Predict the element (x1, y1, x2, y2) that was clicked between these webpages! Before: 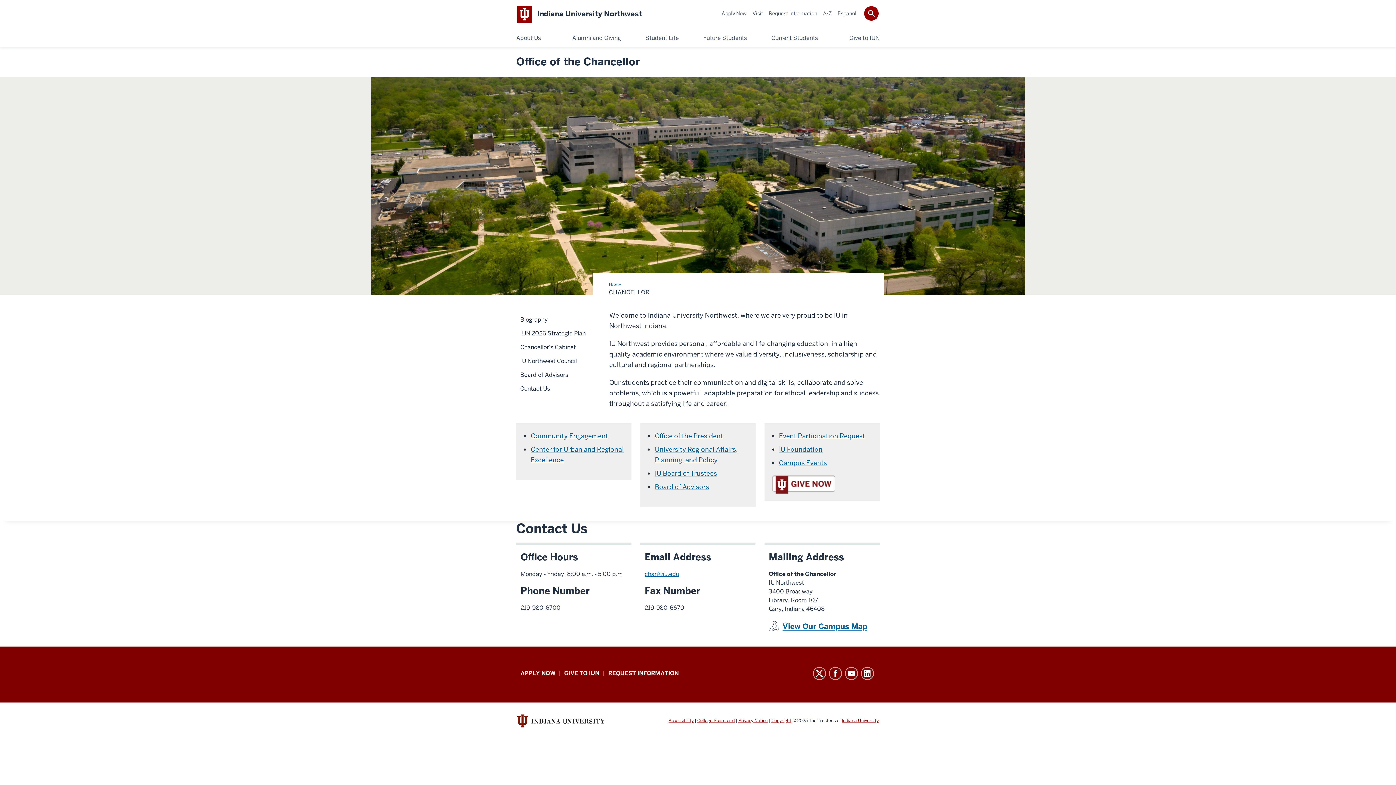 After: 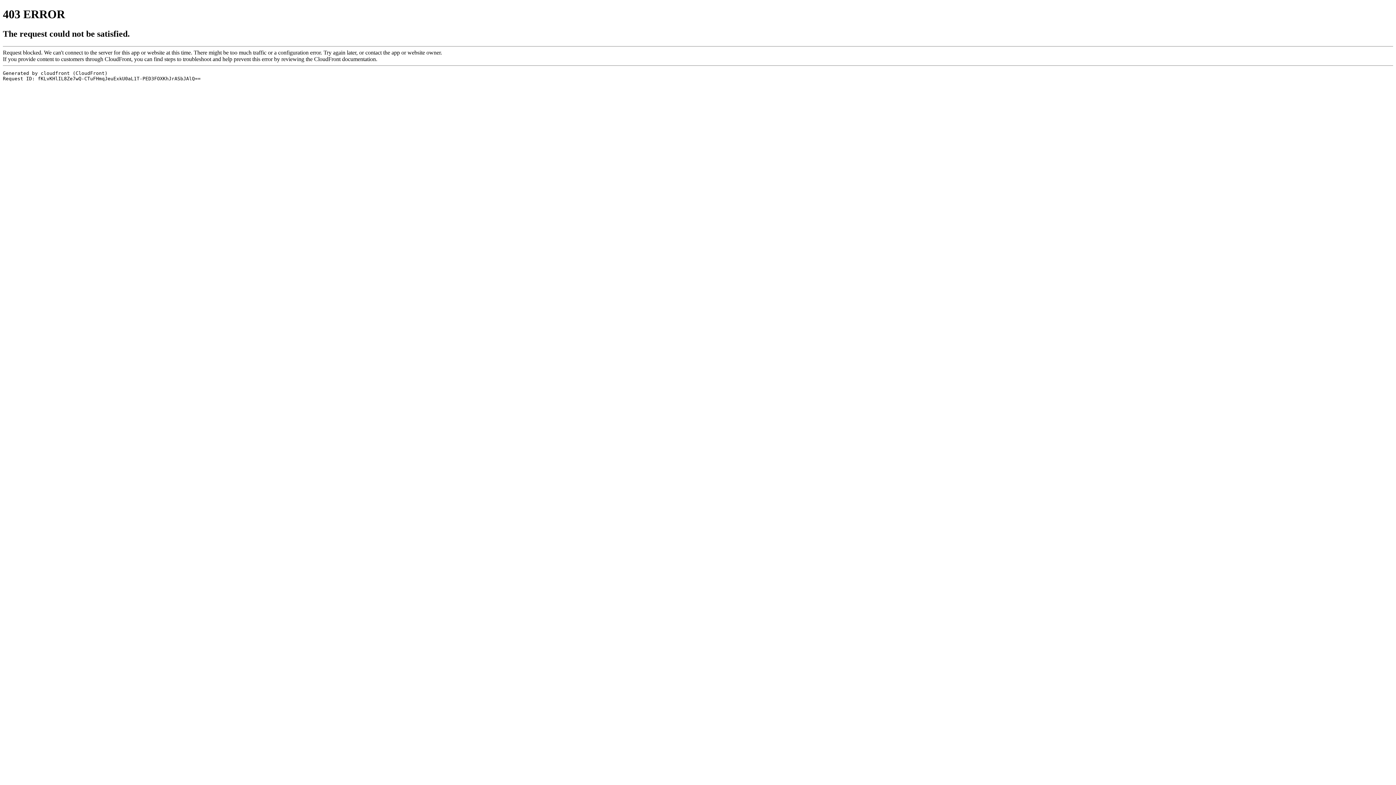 Action: label: Give to IUN bbox: (849, 33, 879, 42)